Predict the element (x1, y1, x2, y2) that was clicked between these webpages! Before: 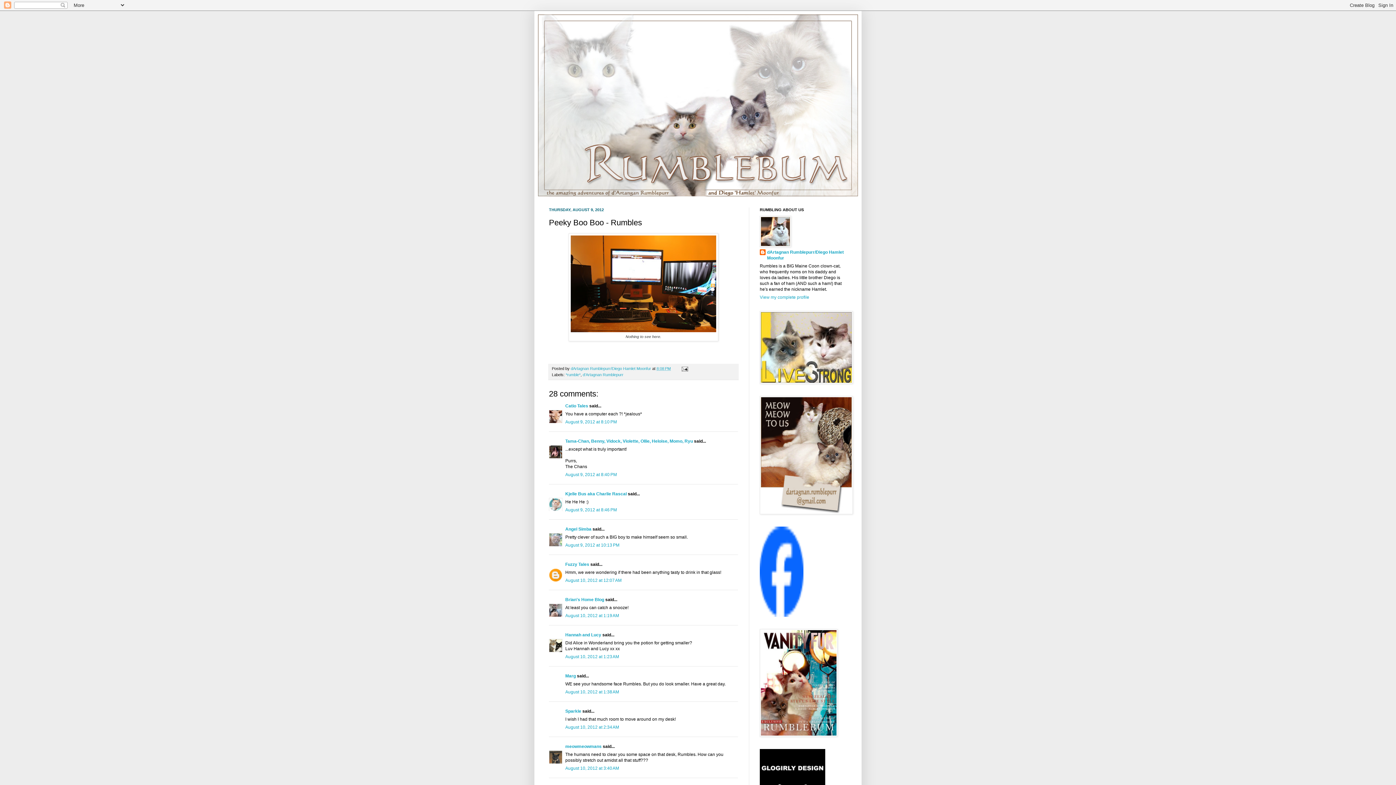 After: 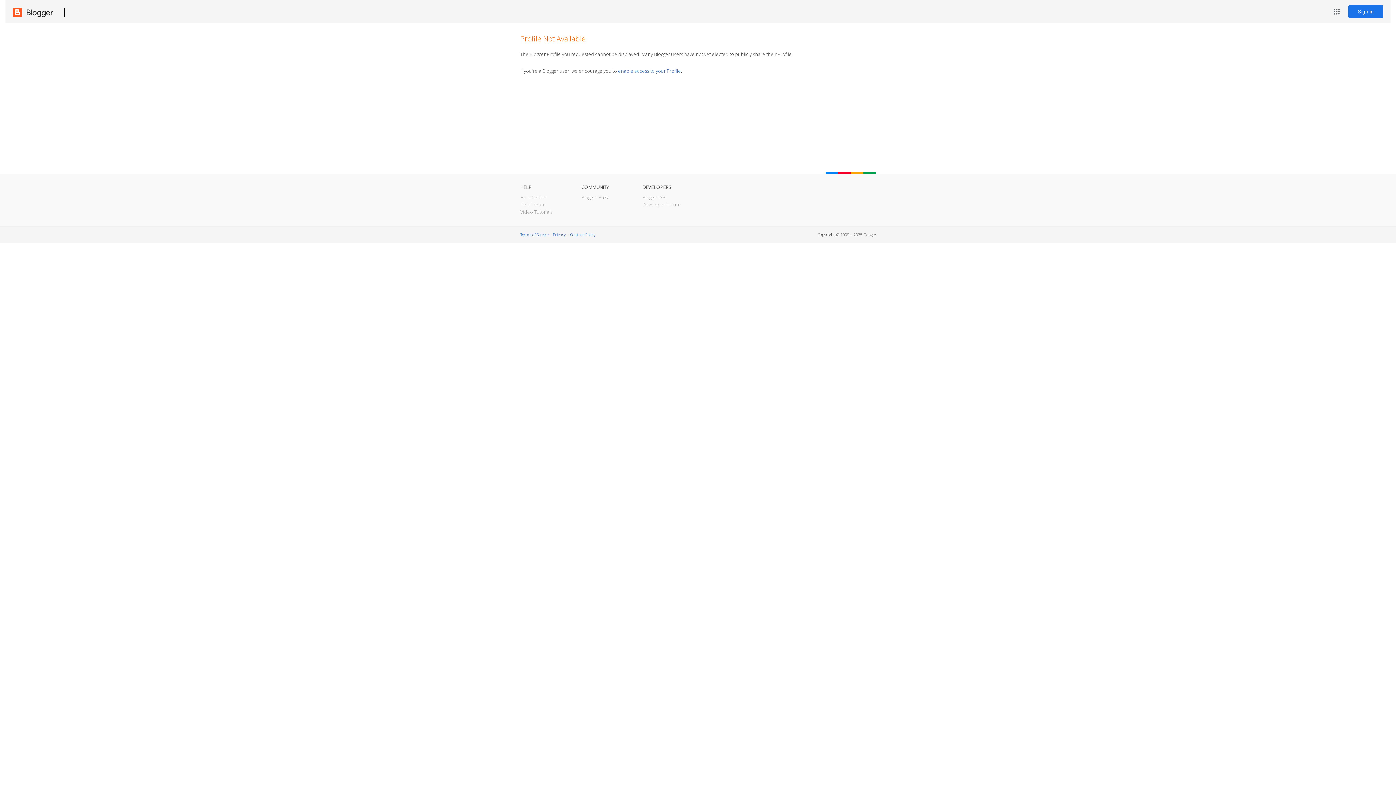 Action: bbox: (565, 562, 589, 567) label: Fuzzy Tales